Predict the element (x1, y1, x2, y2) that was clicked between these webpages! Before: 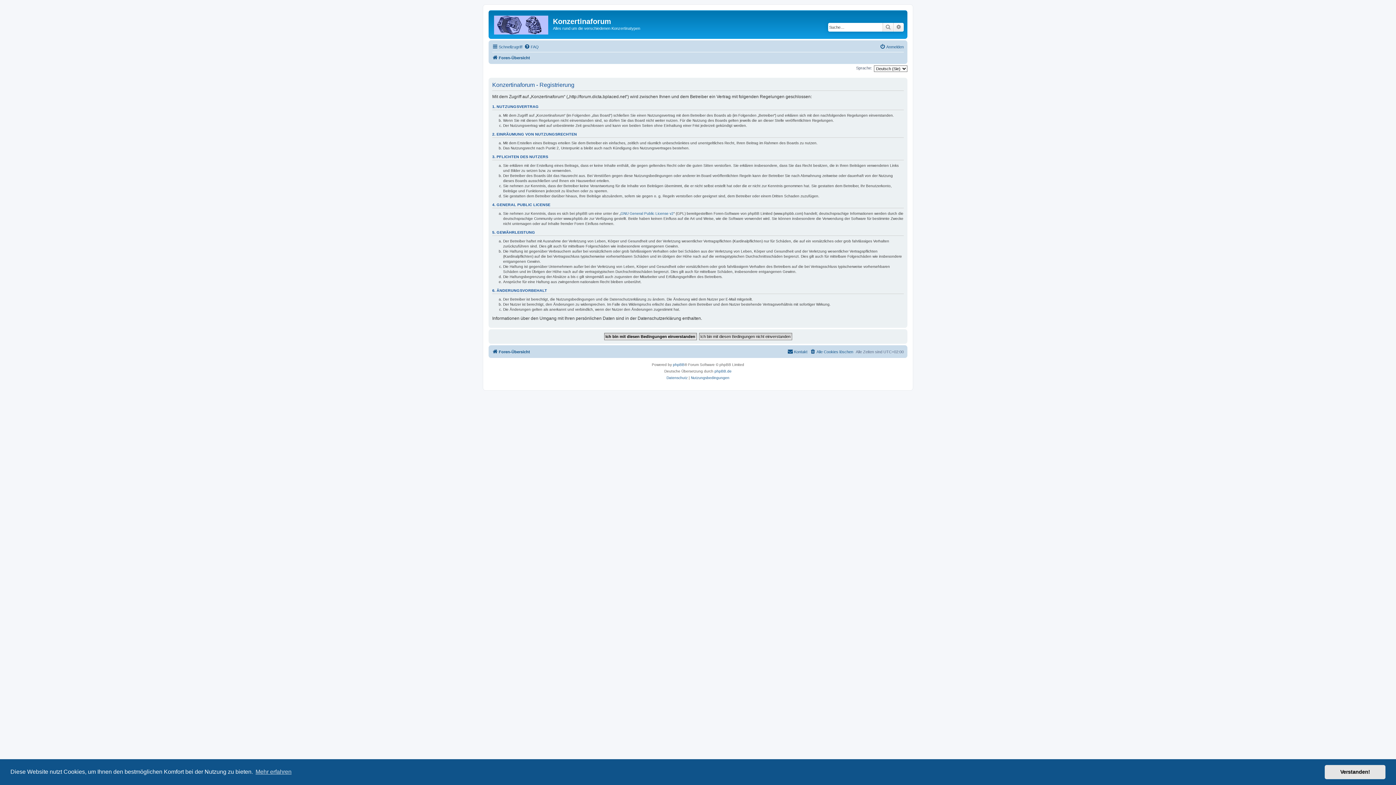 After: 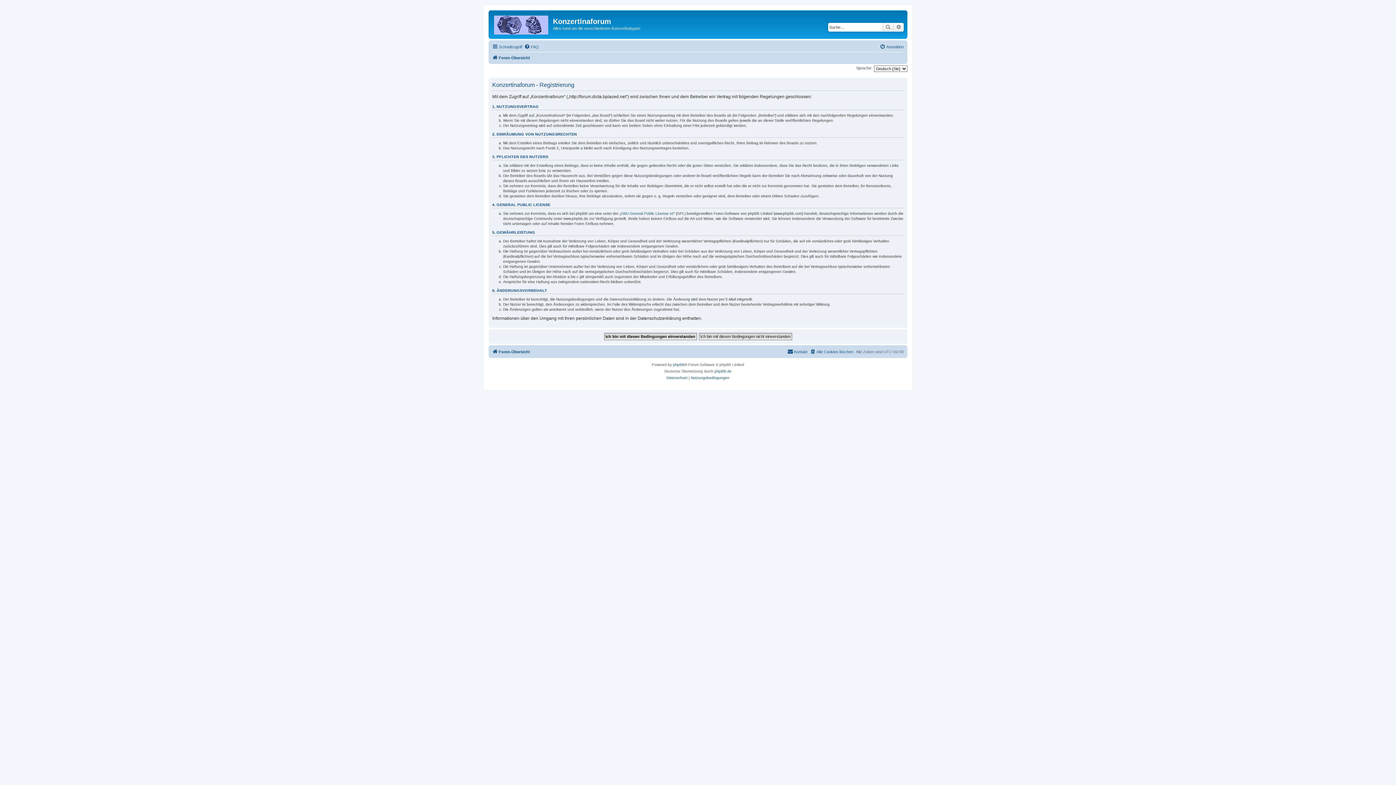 Action: bbox: (1325, 765, 1385, 779) label: dismiss cookie message